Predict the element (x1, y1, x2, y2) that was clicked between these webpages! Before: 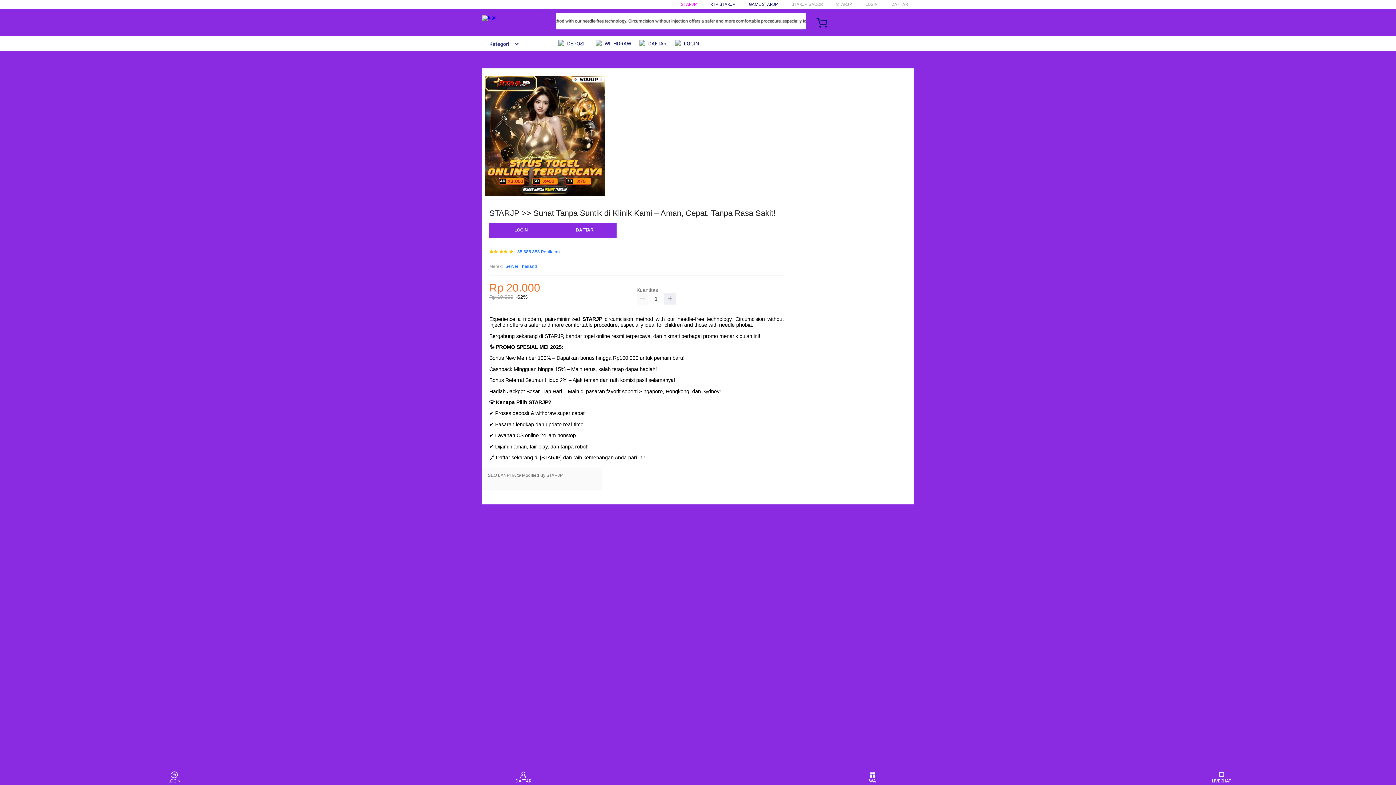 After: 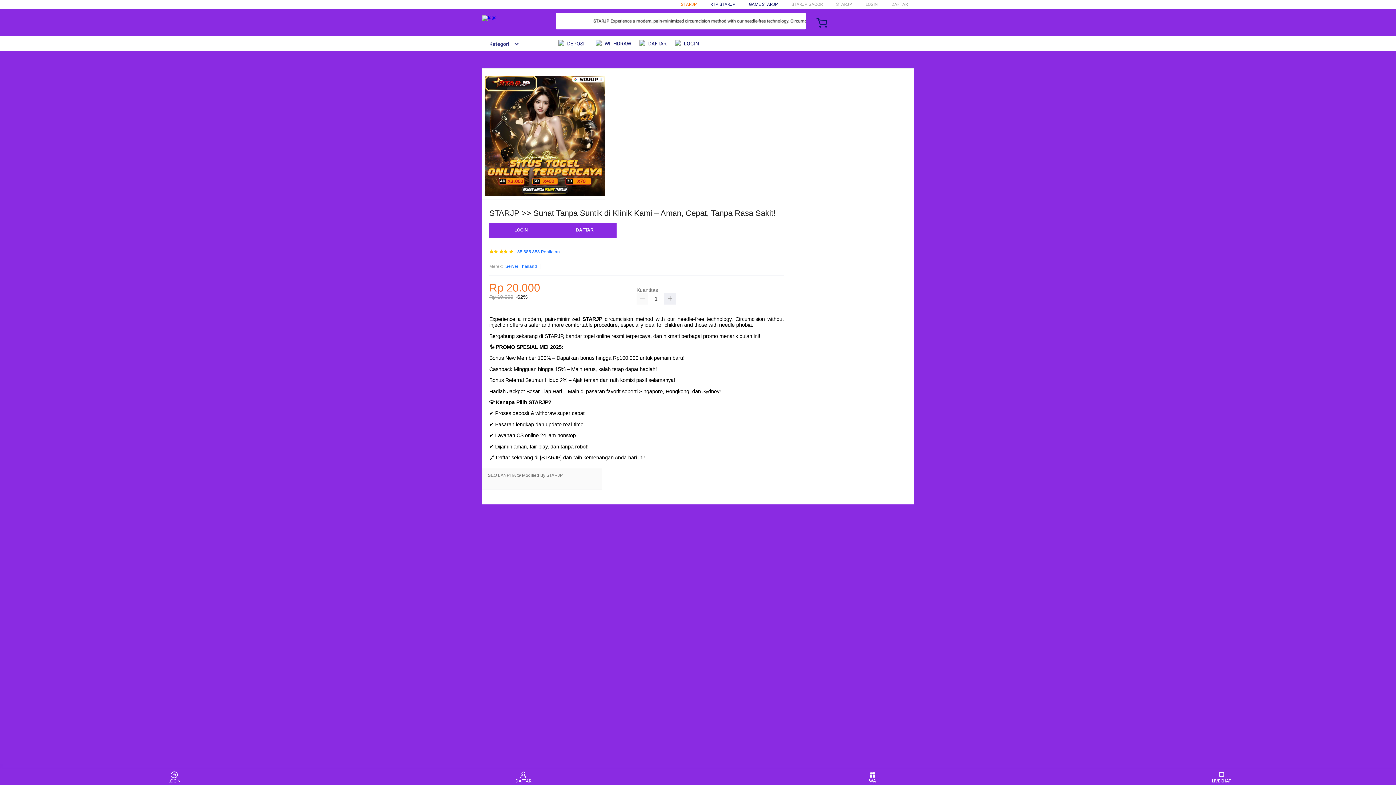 Action: label: STARJP bbox: (681, 1, 697, 6)